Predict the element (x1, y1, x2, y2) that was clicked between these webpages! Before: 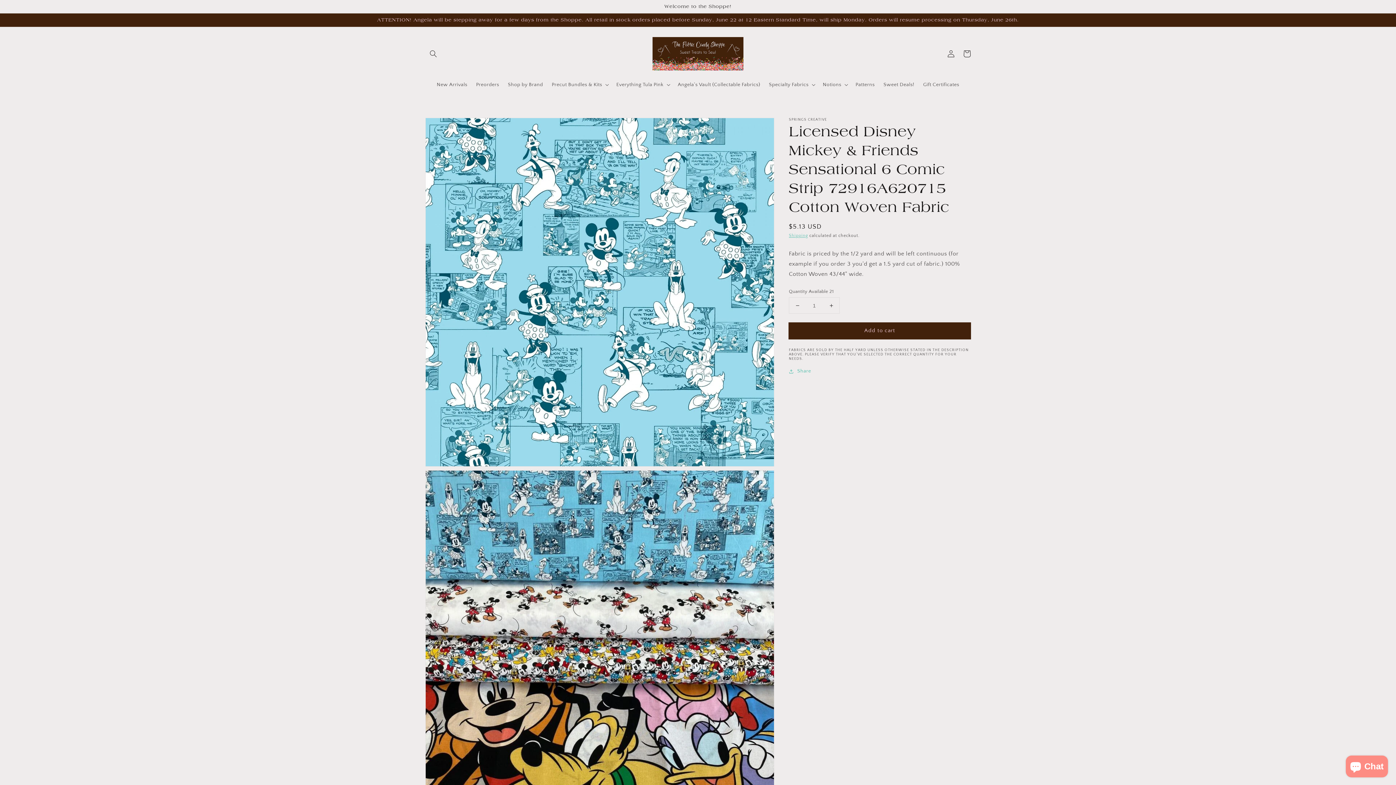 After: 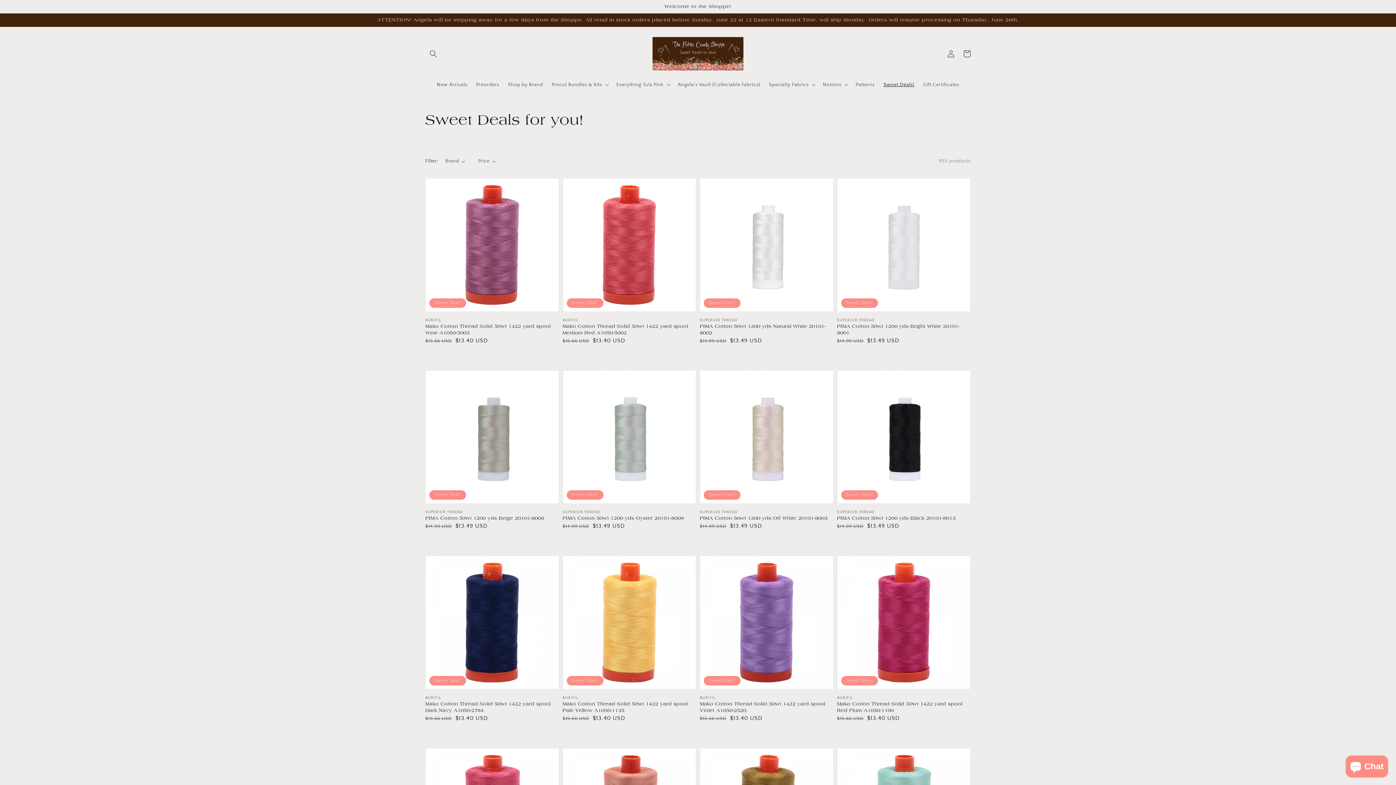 Action: label: Sweet Deals! bbox: (879, 77, 919, 92)